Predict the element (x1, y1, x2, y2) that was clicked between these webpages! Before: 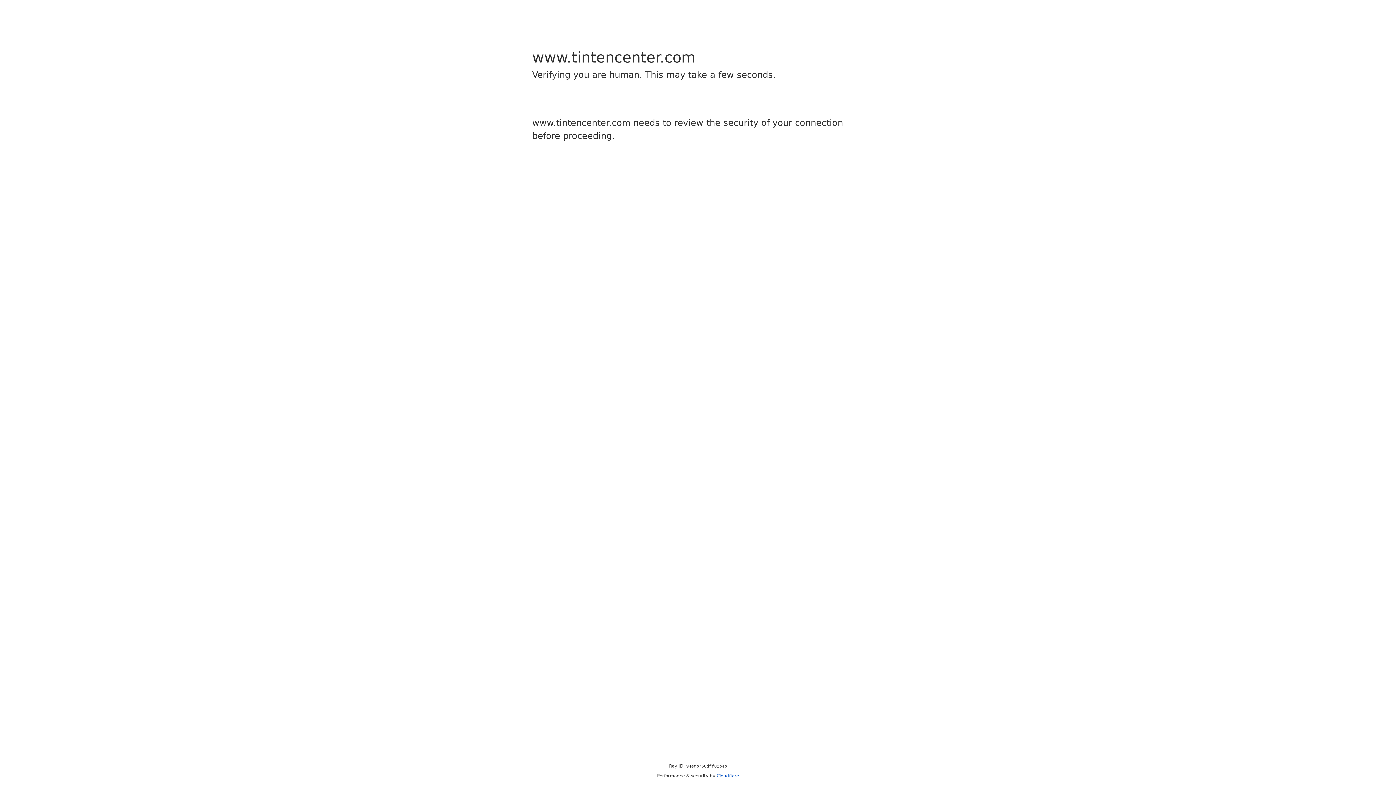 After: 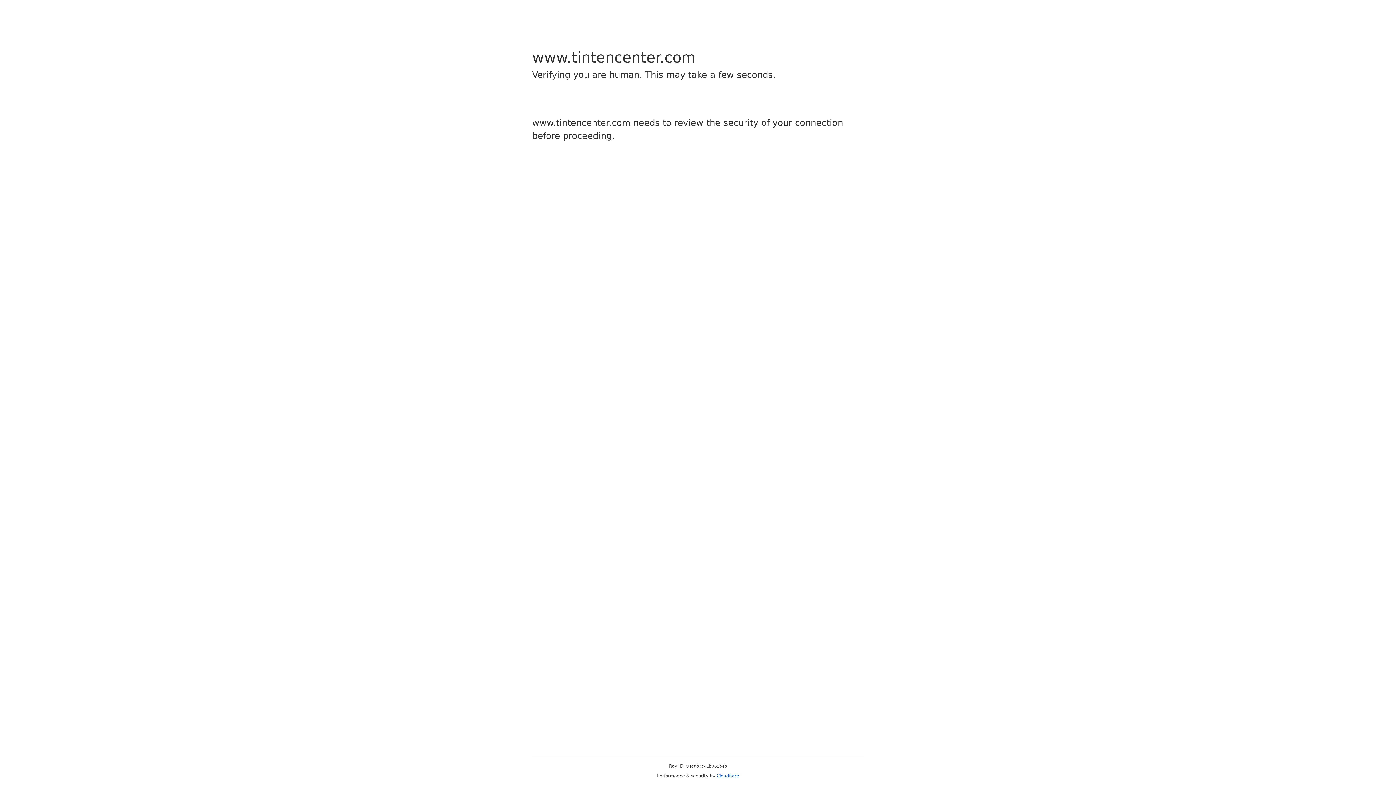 Action: label: Cloudflare bbox: (716, 773, 739, 778)